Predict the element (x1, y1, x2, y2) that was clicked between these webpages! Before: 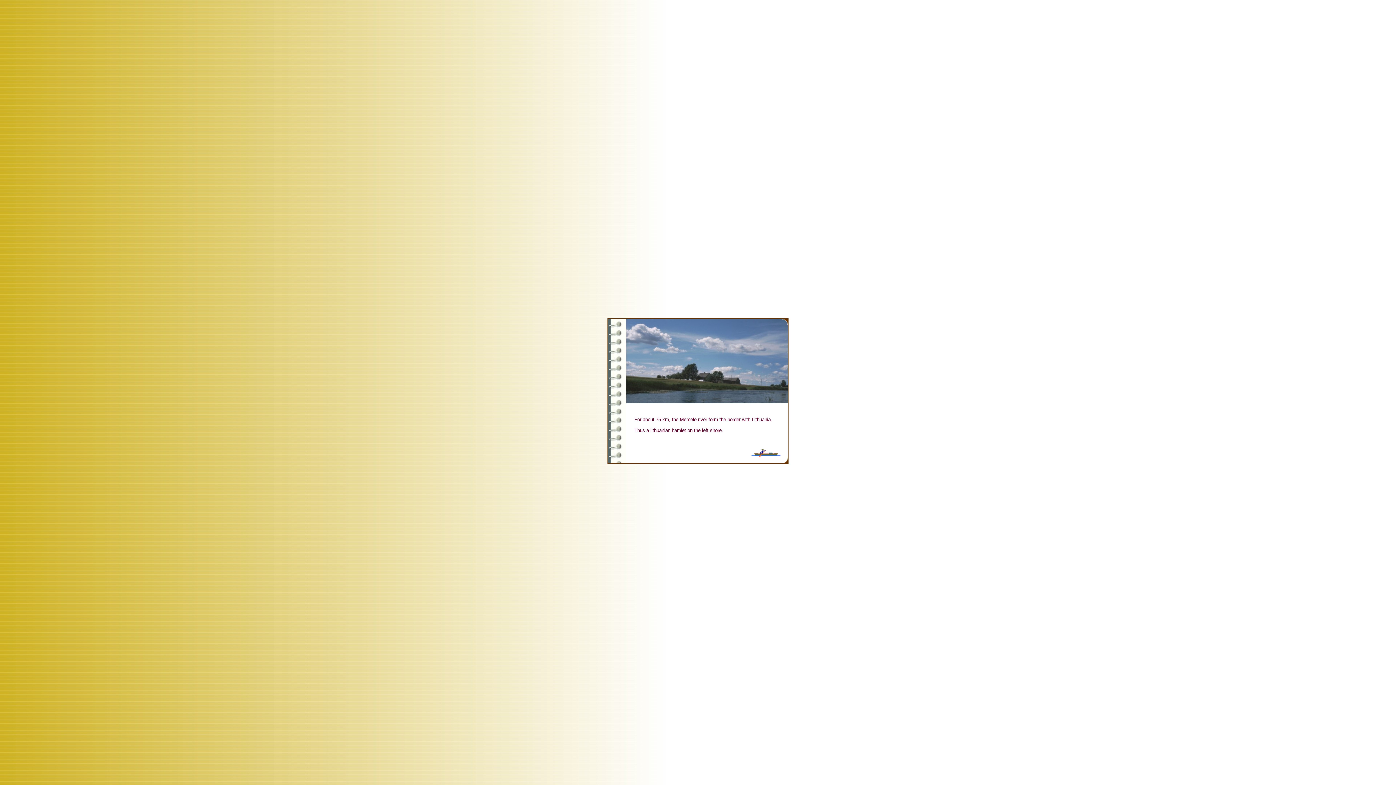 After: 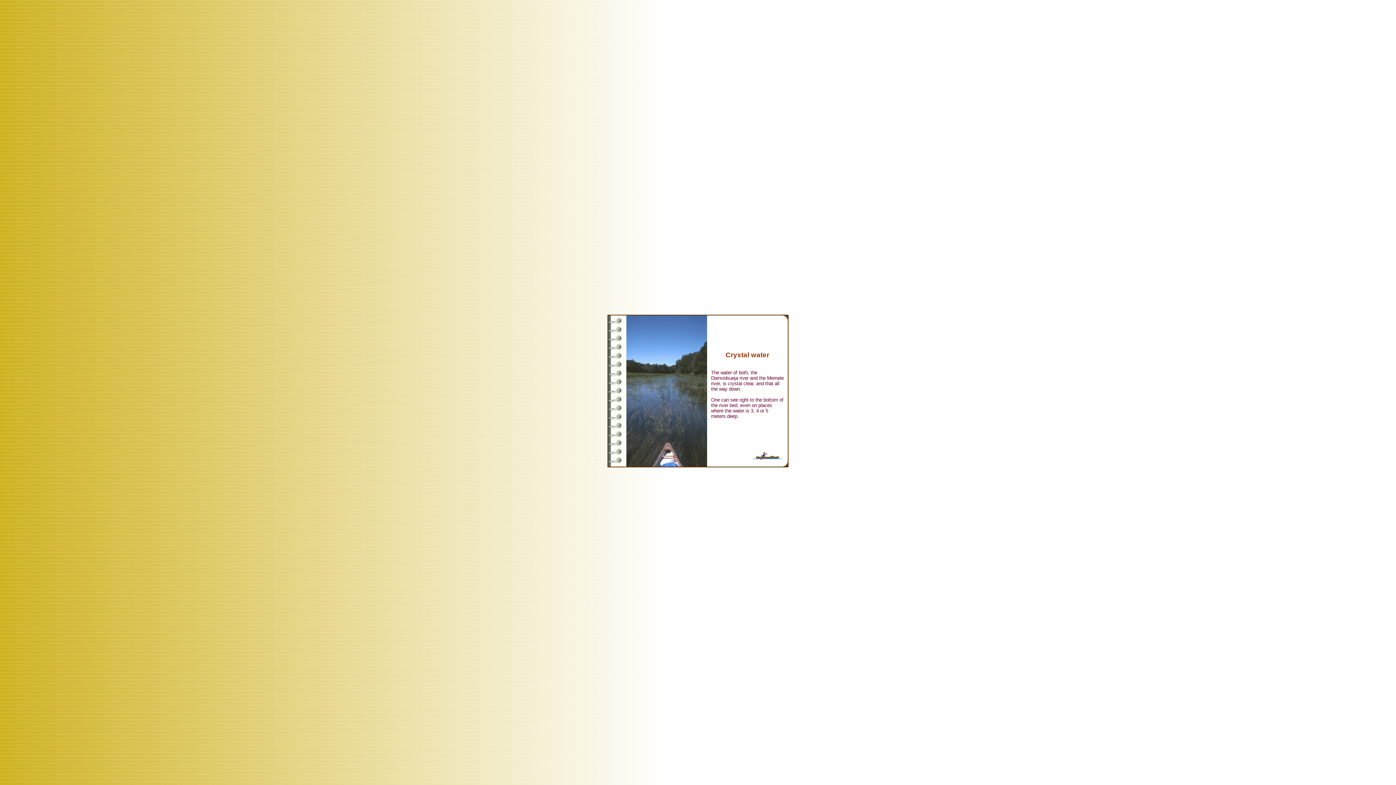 Action: bbox: (751, 453, 780, 458)